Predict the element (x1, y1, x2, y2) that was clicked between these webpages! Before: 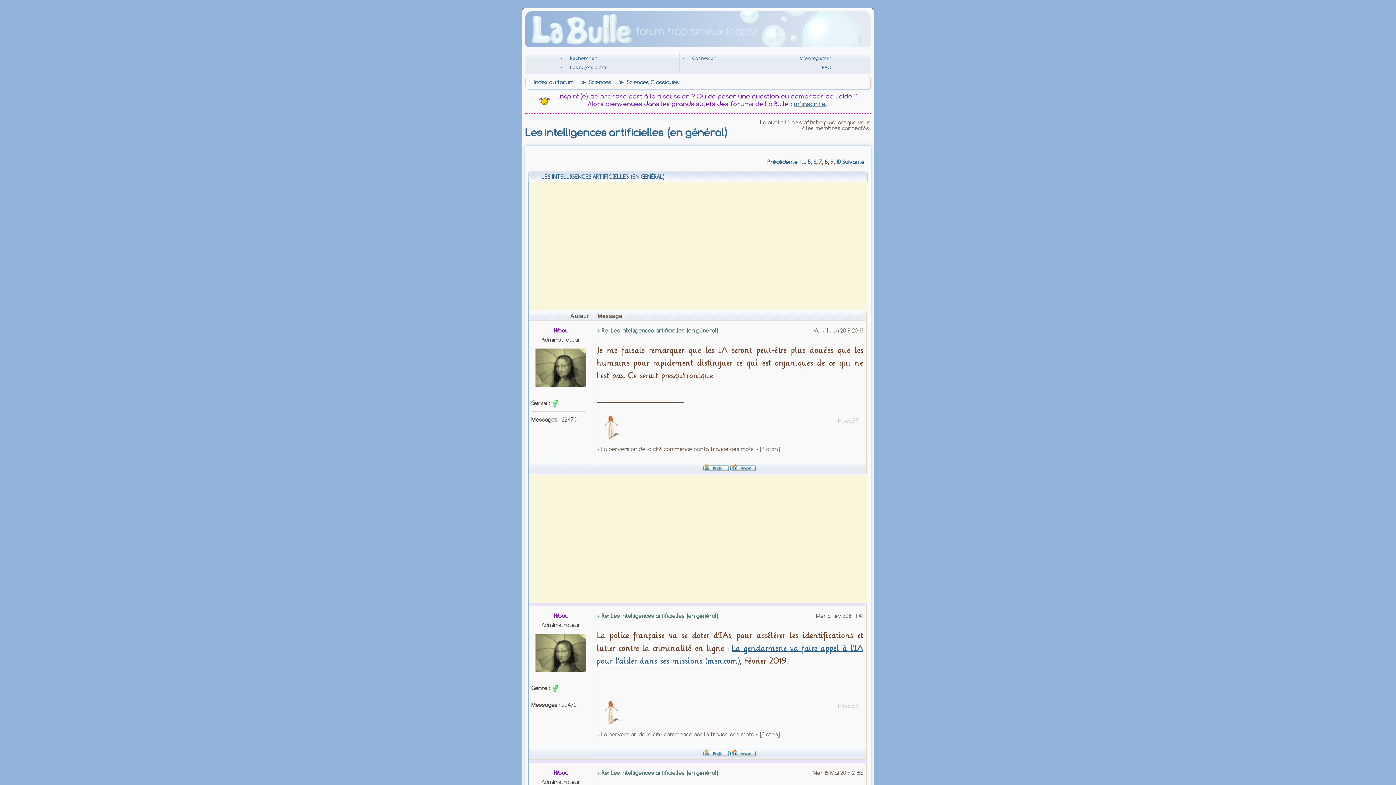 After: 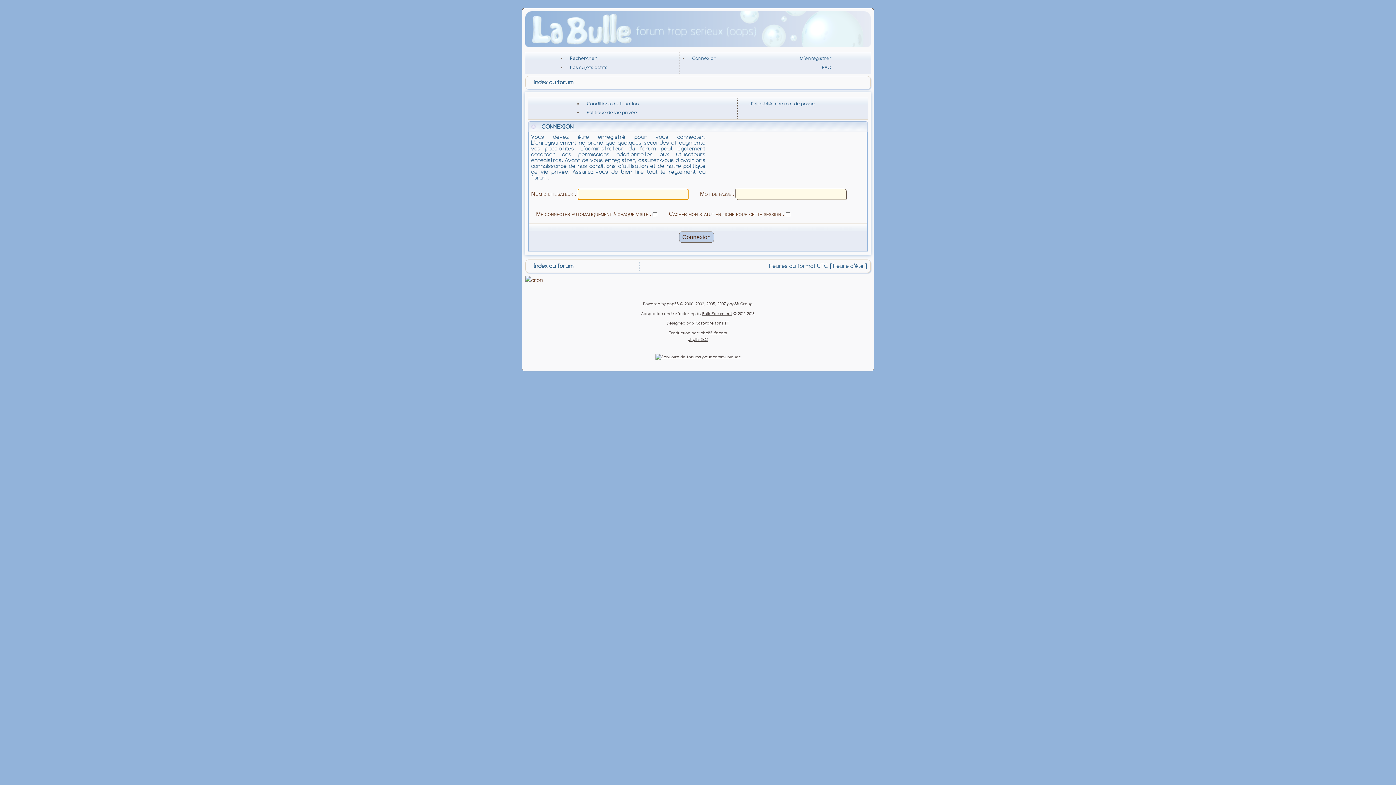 Action: bbox: (553, 612, 568, 619) label: Hibou